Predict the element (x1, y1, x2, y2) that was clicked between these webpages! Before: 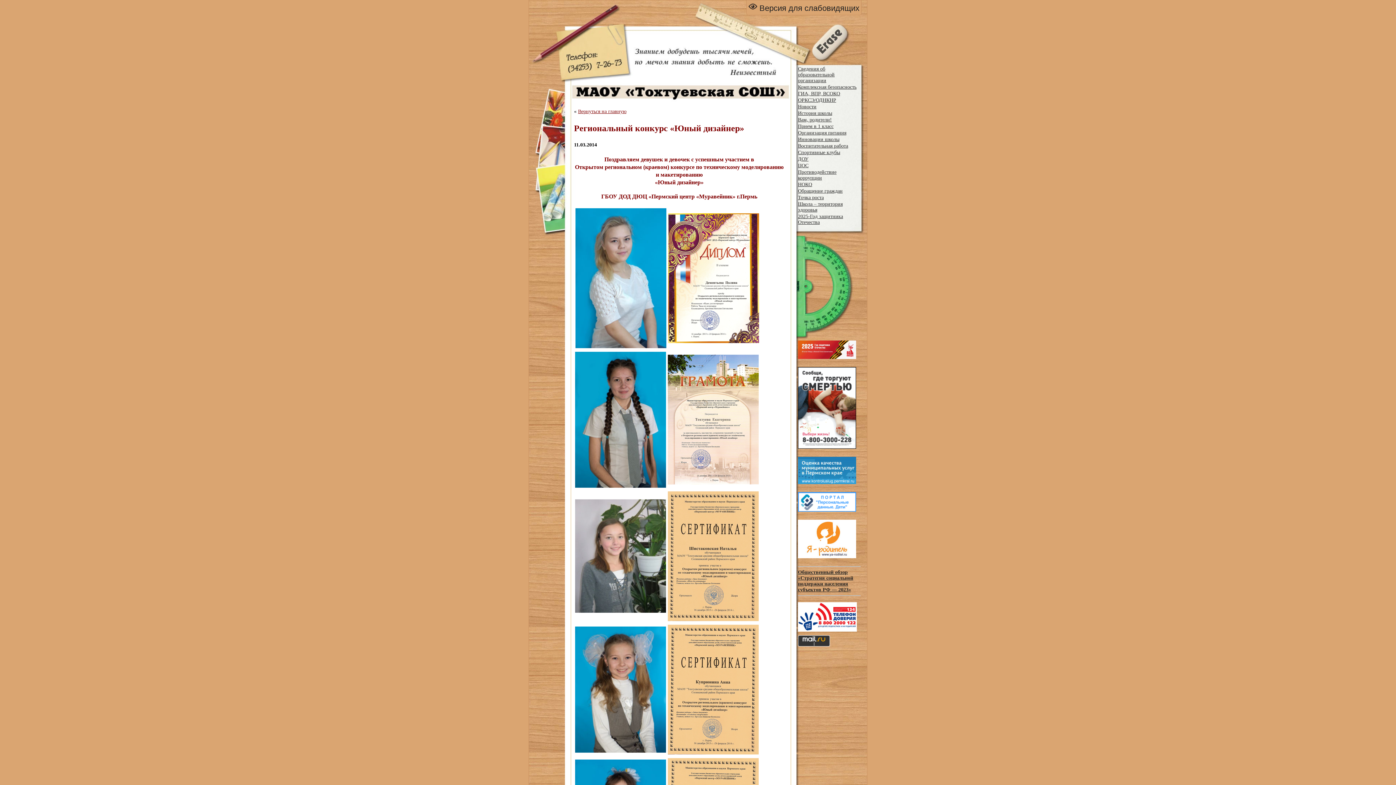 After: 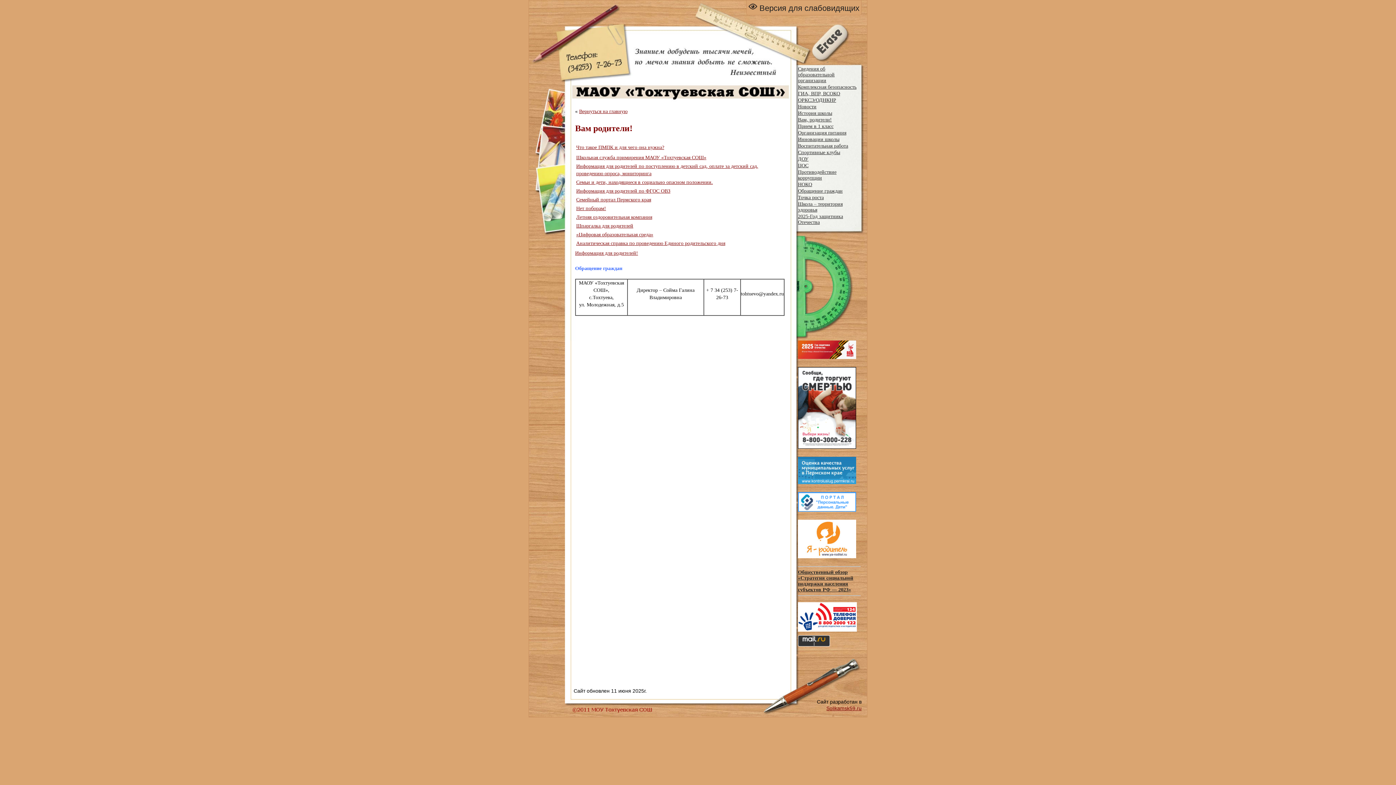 Action: label: Вам, родители! bbox: (798, 117, 832, 122)